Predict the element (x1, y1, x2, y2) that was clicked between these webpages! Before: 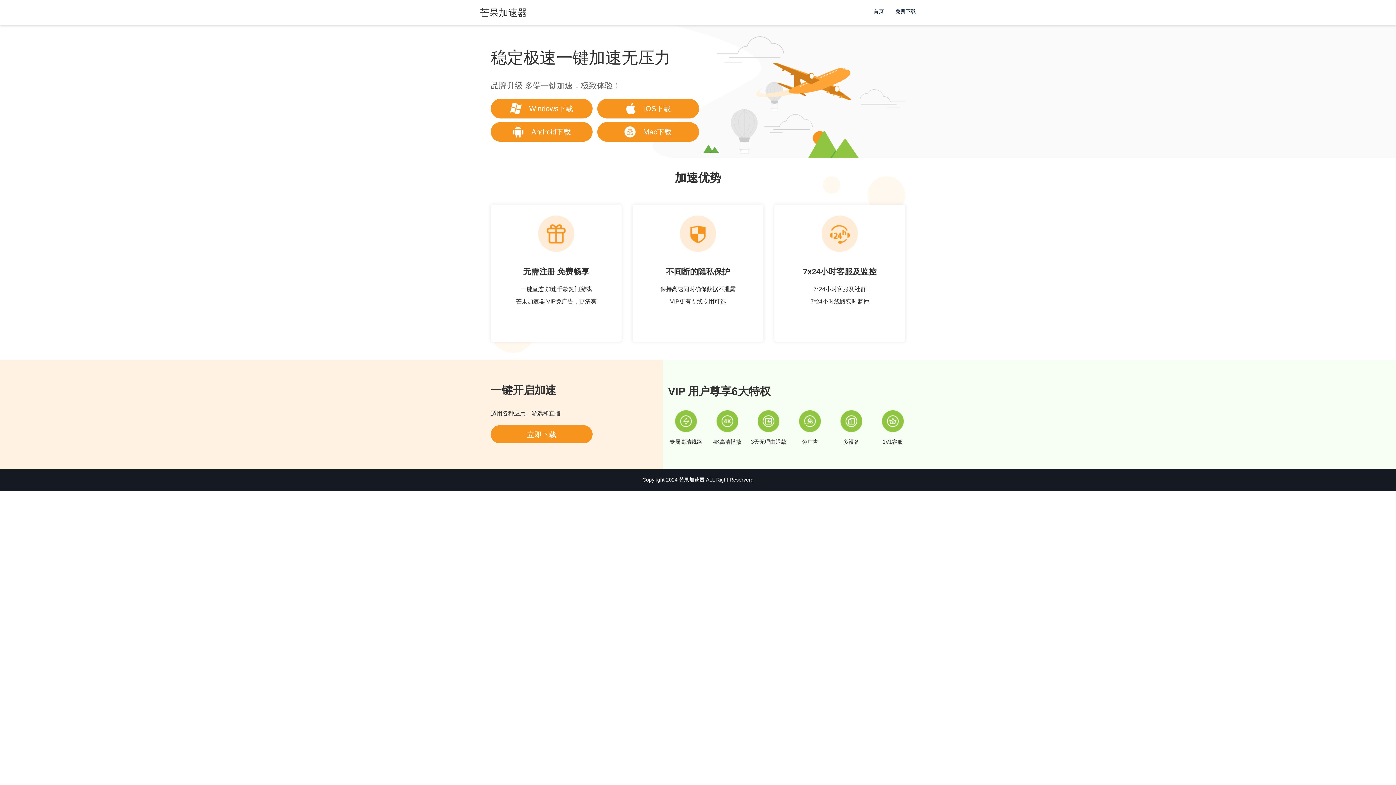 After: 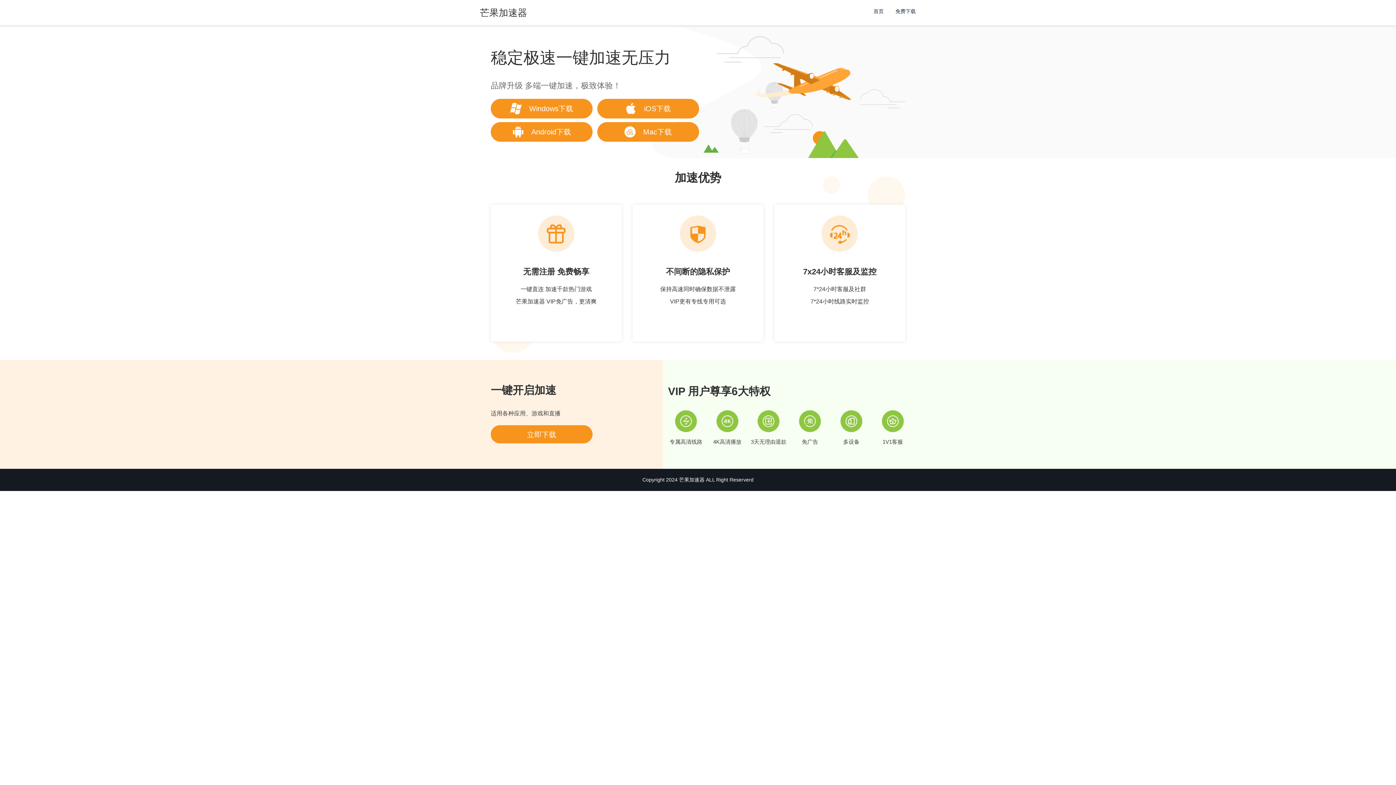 Action: label:  Android下载 bbox: (490, 122, 592, 141)